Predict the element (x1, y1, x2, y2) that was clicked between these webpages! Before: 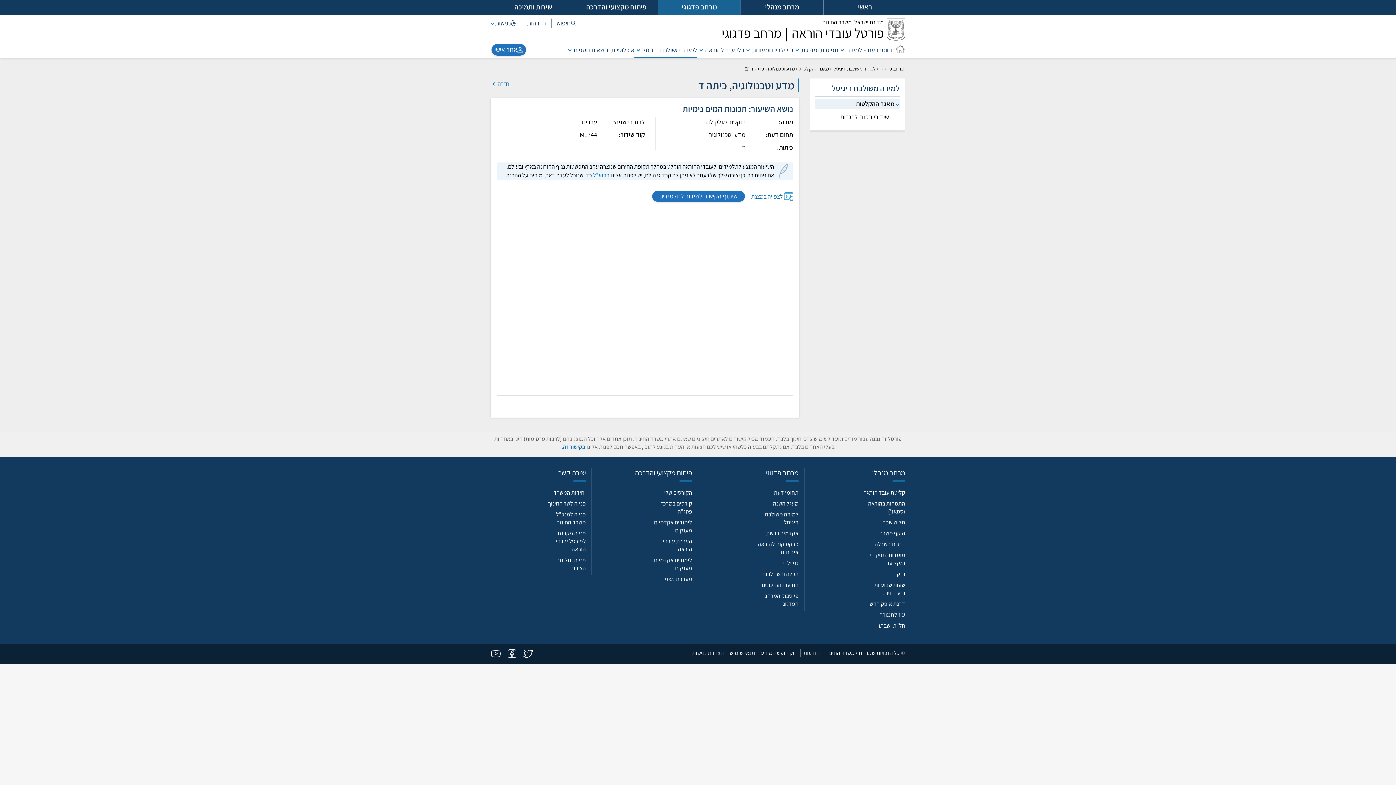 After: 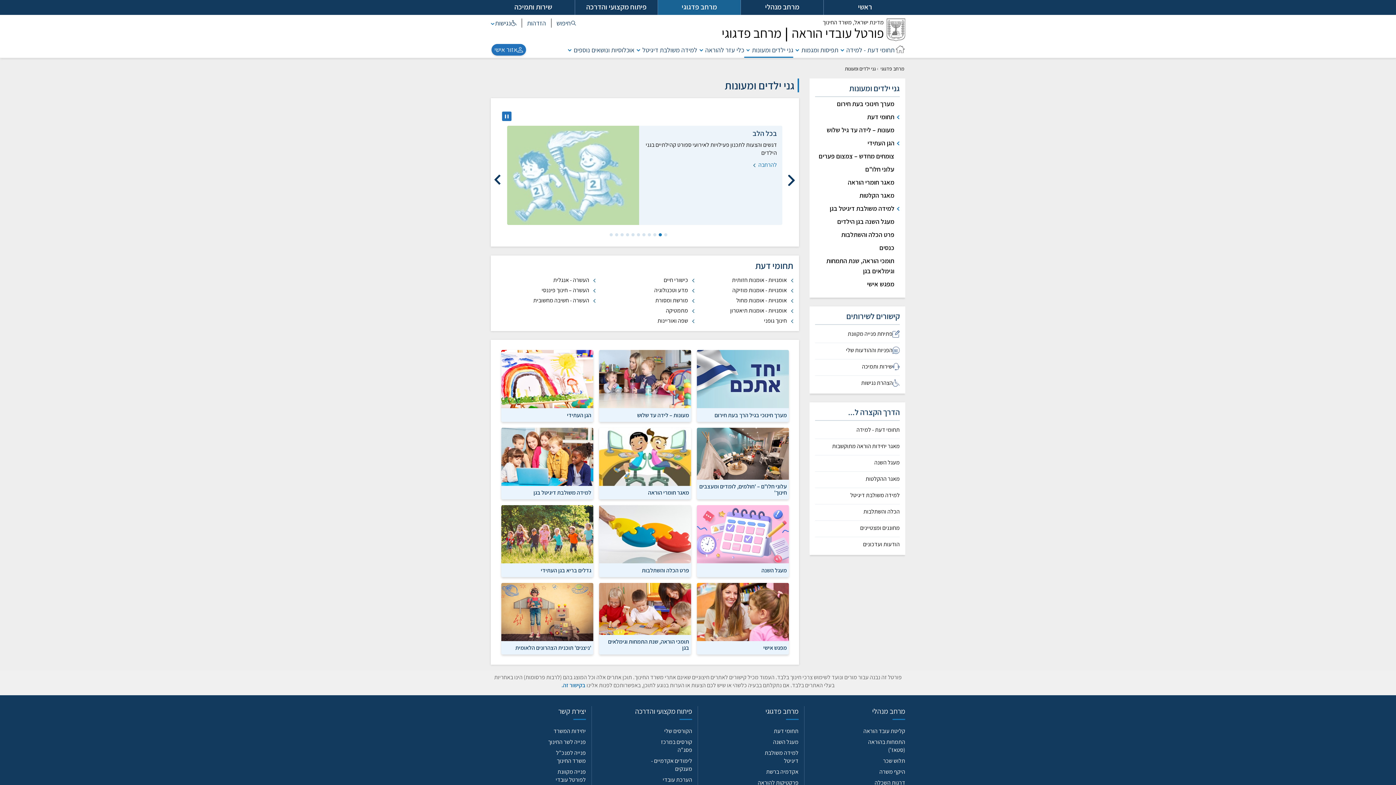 Action: label: גני ילדים ומעונות bbox: (752, 45, 793, 54)